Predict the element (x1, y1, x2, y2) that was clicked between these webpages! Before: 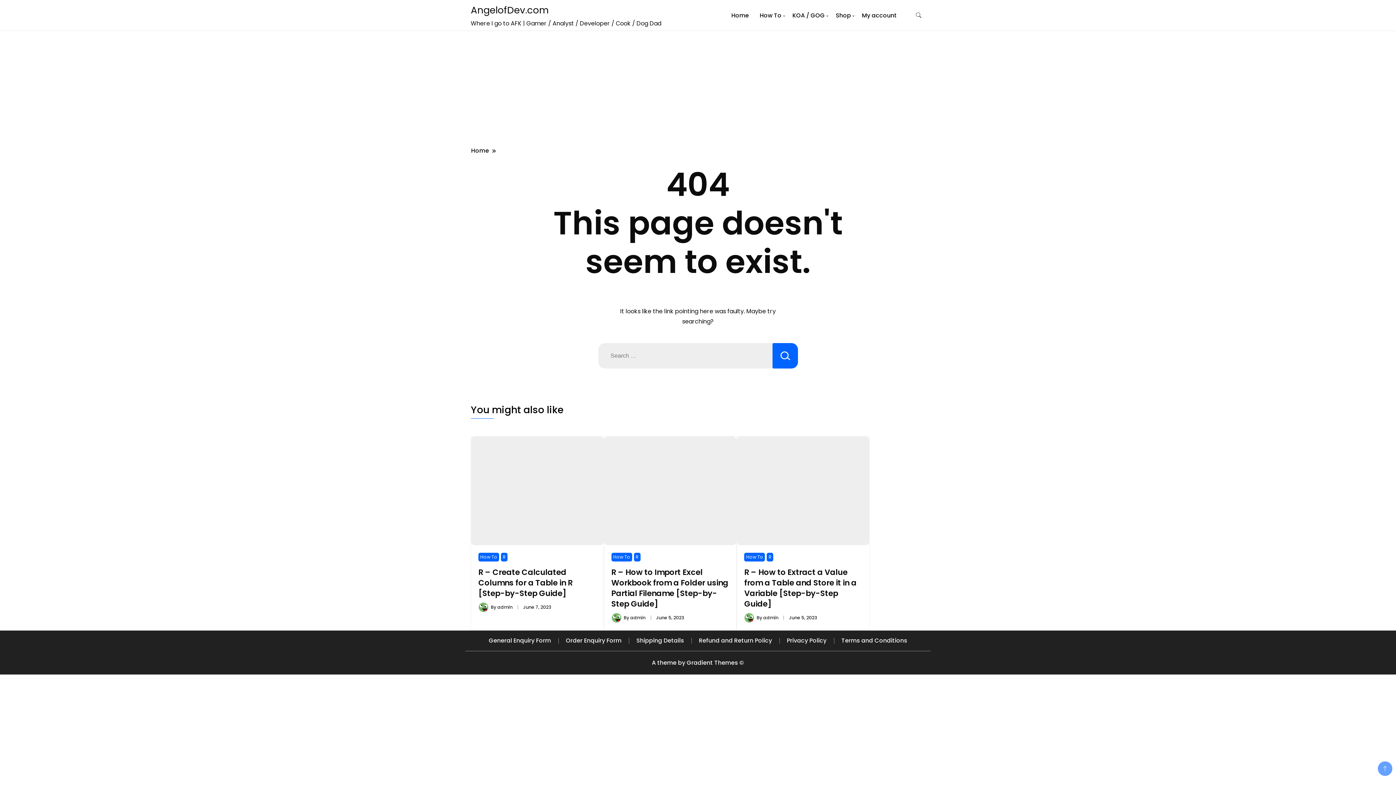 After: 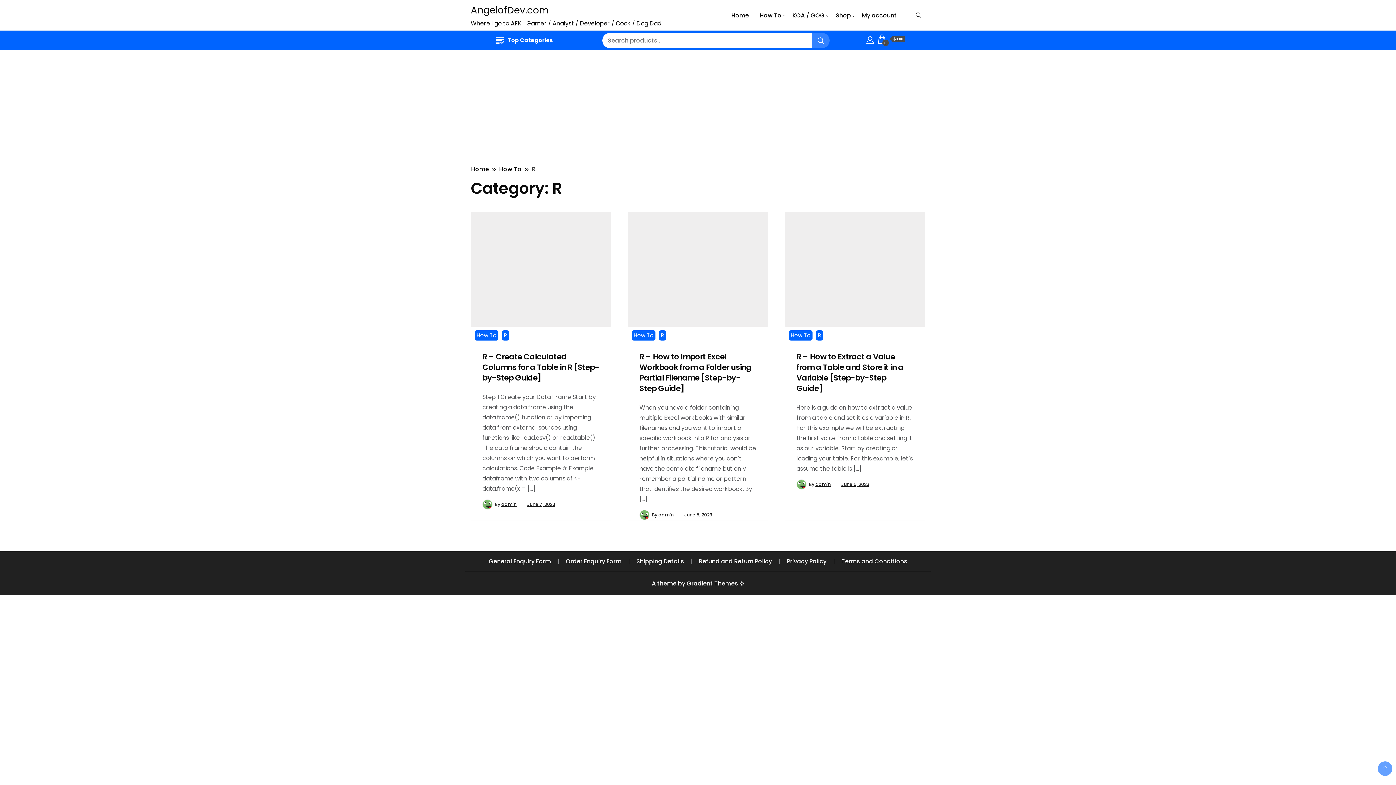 Action: label: R bbox: (767, 552, 773, 561)